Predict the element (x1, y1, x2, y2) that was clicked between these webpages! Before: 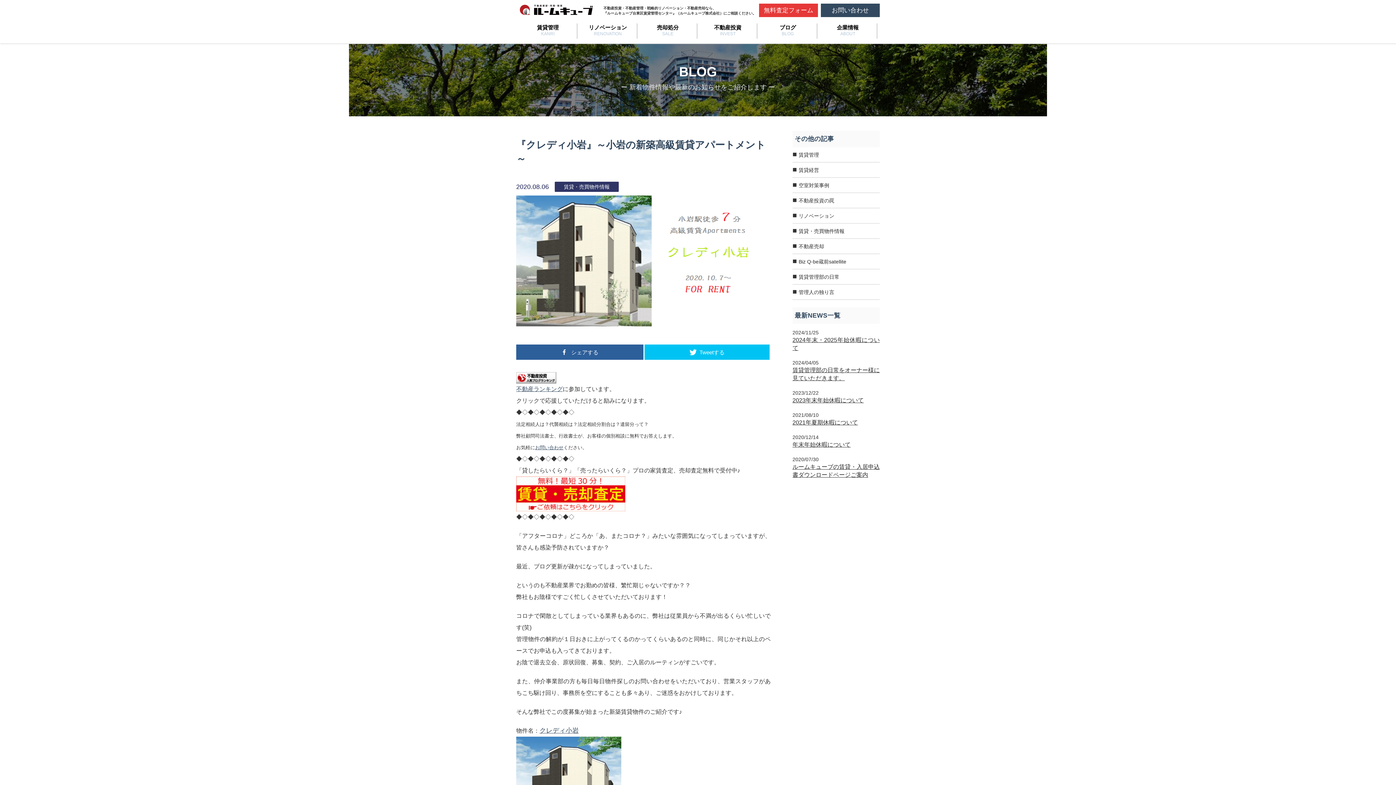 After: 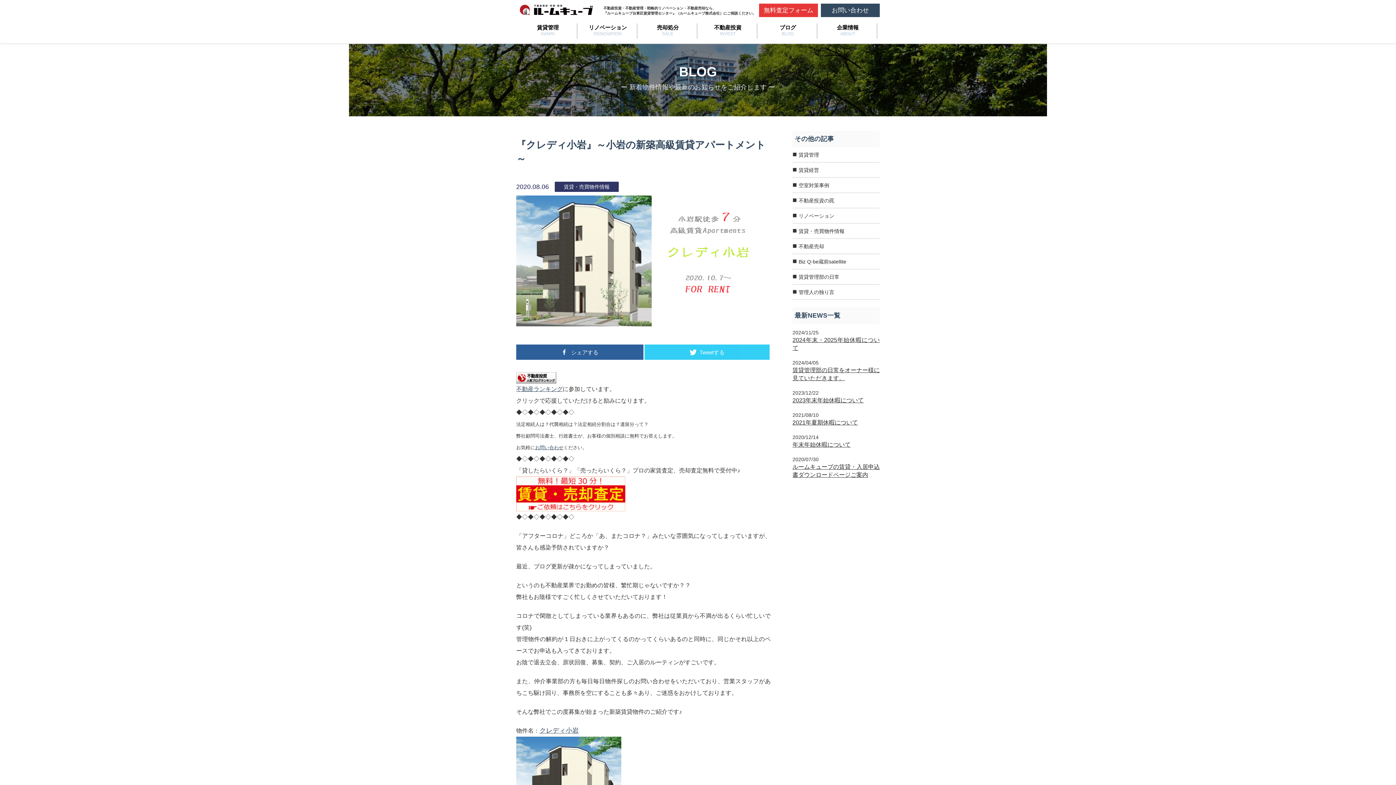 Action: bbox: (644, 344, 769, 360) label: Tweetする